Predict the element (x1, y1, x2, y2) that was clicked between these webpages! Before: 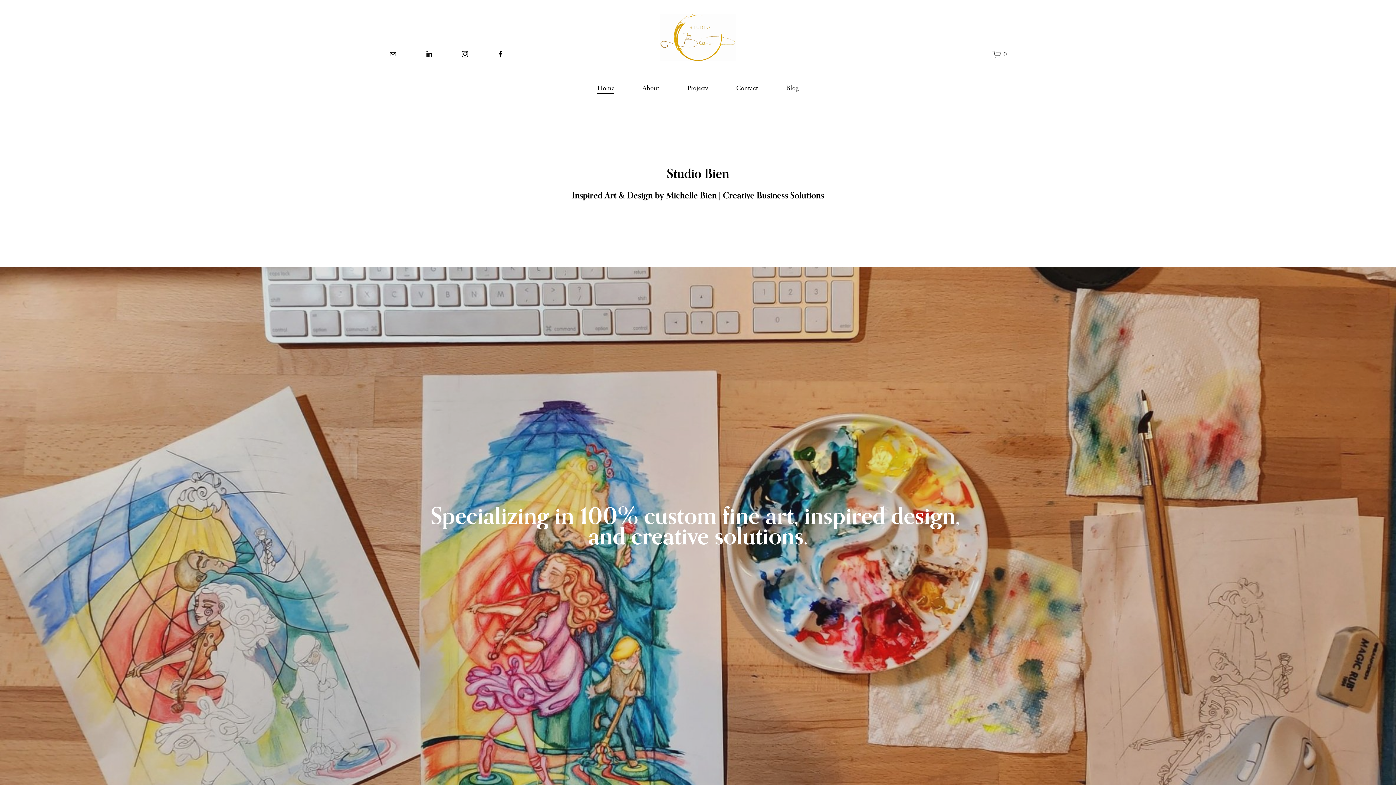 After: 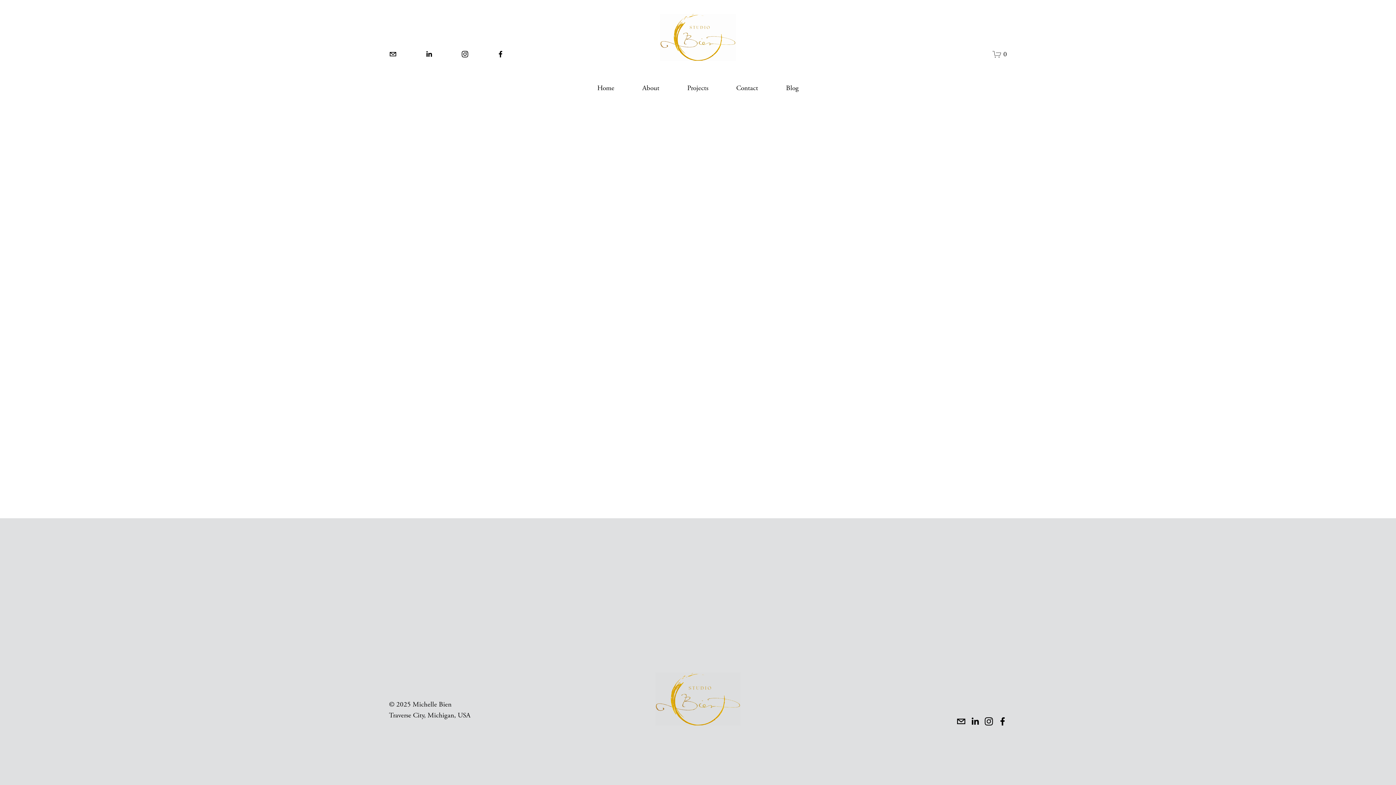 Action: bbox: (992, 49, 1007, 58) label: 0